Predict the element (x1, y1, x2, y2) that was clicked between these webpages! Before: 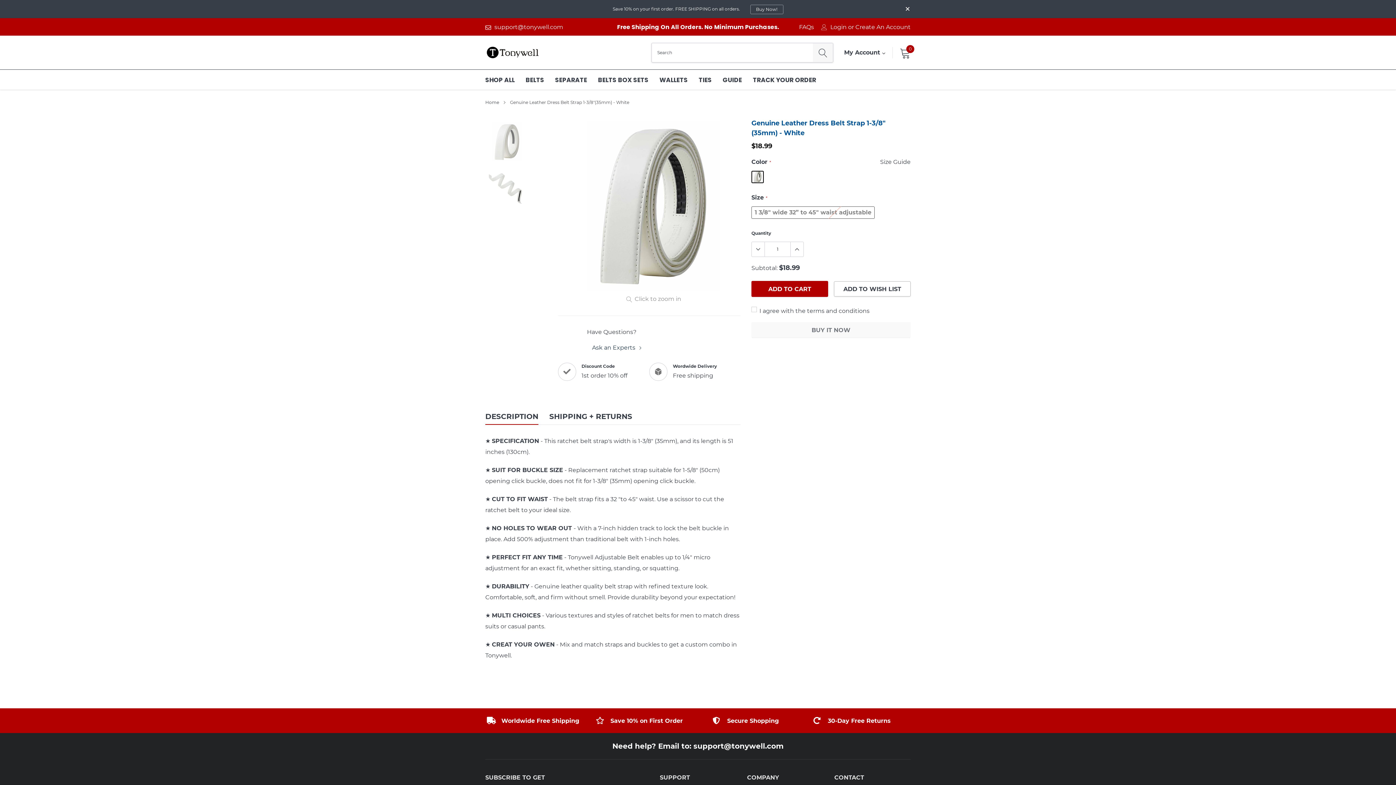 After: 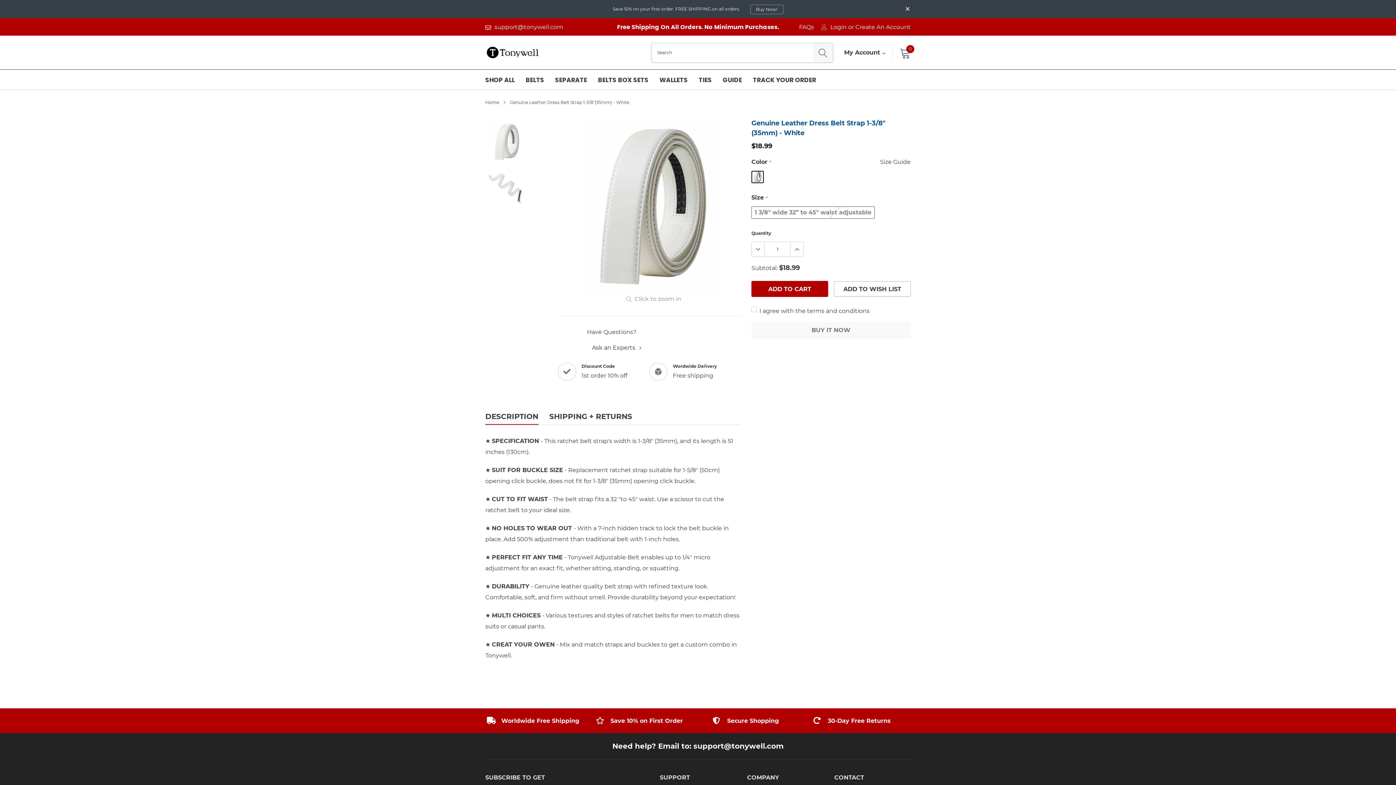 Action: bbox: (752, 242, 765, 256)